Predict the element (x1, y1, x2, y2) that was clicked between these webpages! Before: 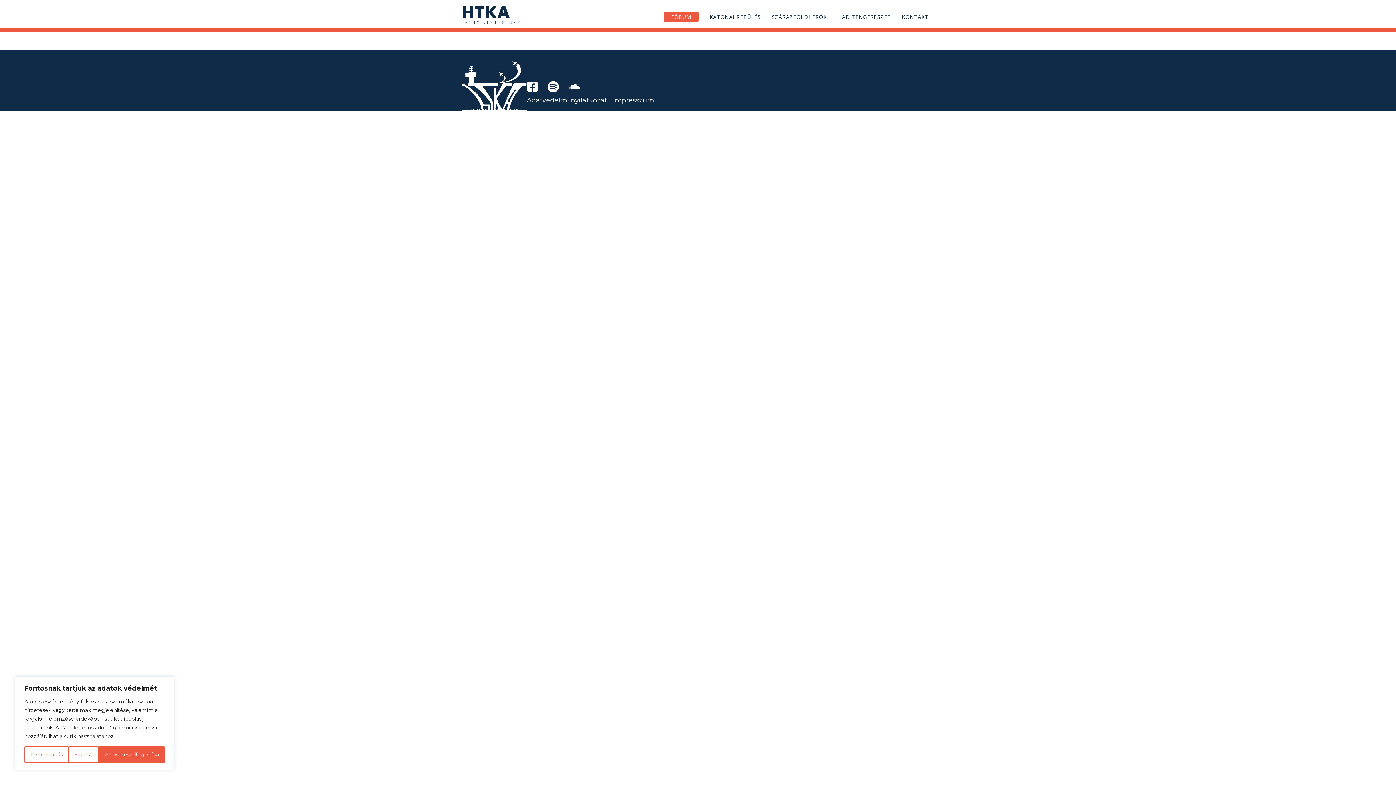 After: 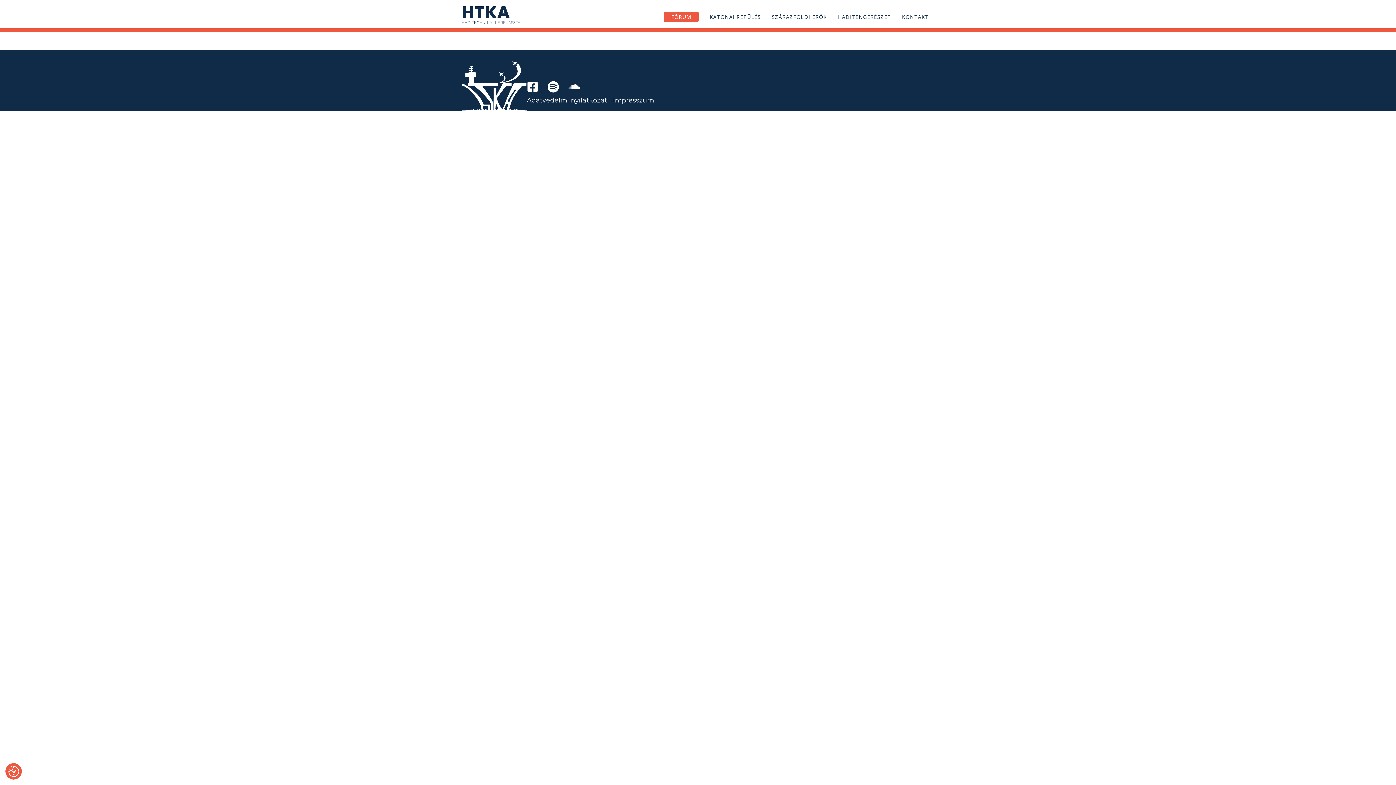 Action: label: Az összes elfogadása bbox: (99, 746, 164, 763)